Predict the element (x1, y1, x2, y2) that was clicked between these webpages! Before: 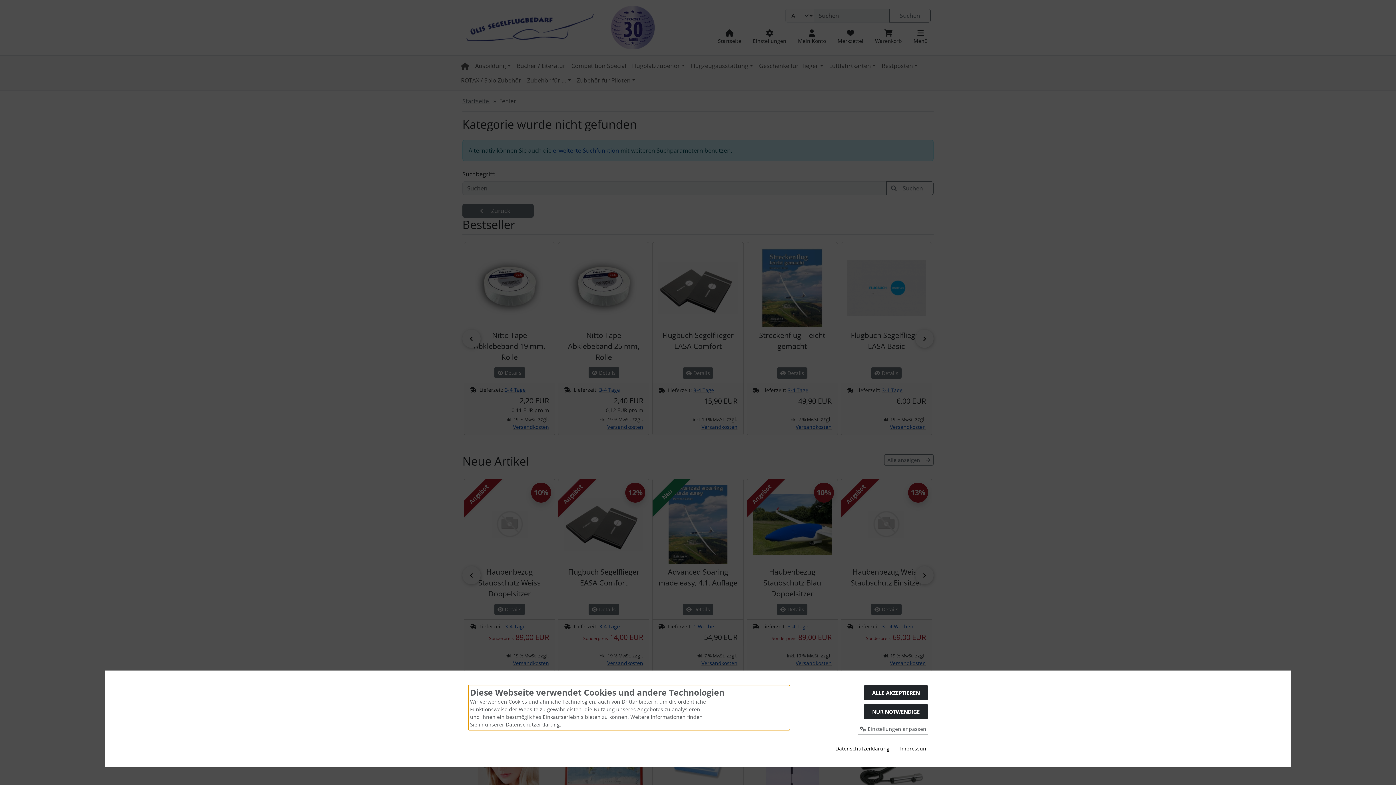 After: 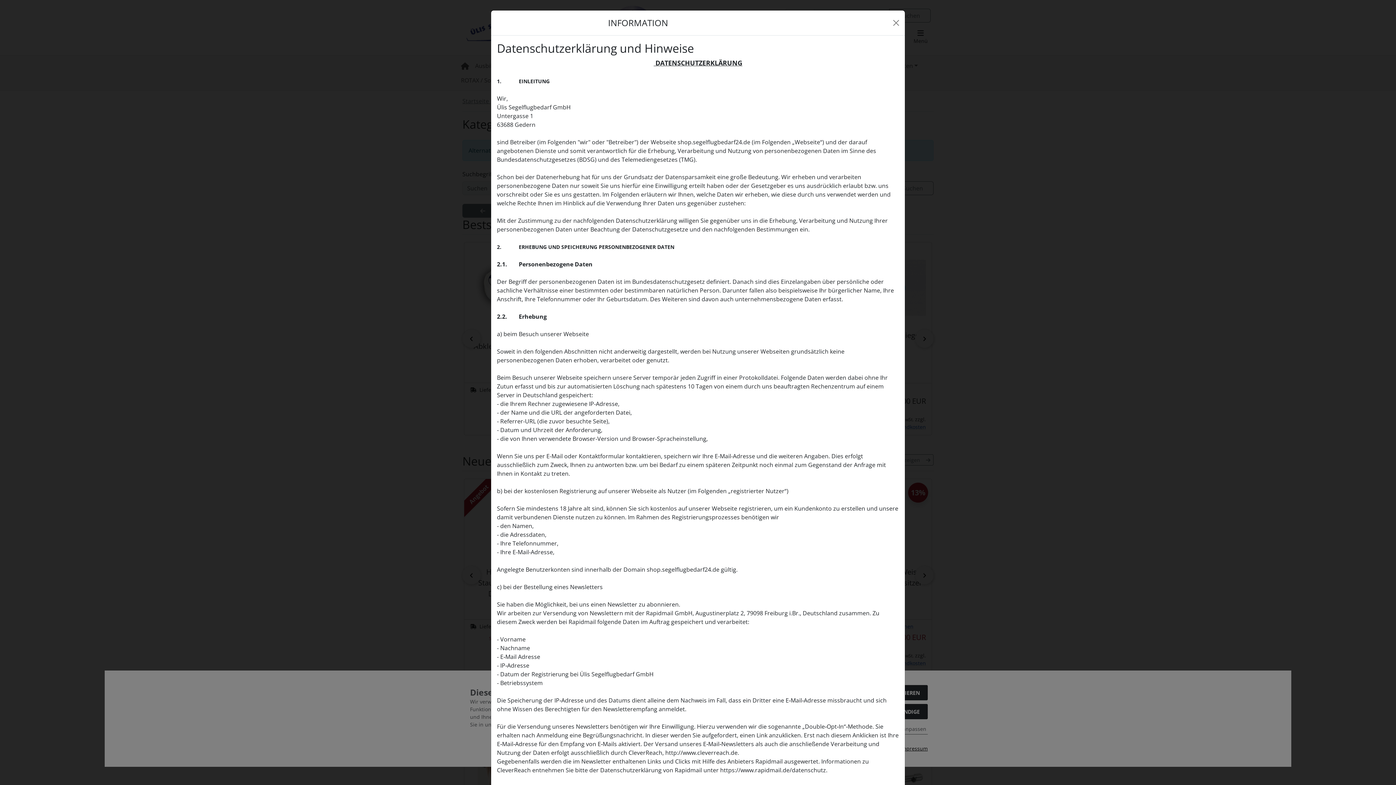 Action: label: Datenschutzerklärung bbox: (835, 745, 889, 752)